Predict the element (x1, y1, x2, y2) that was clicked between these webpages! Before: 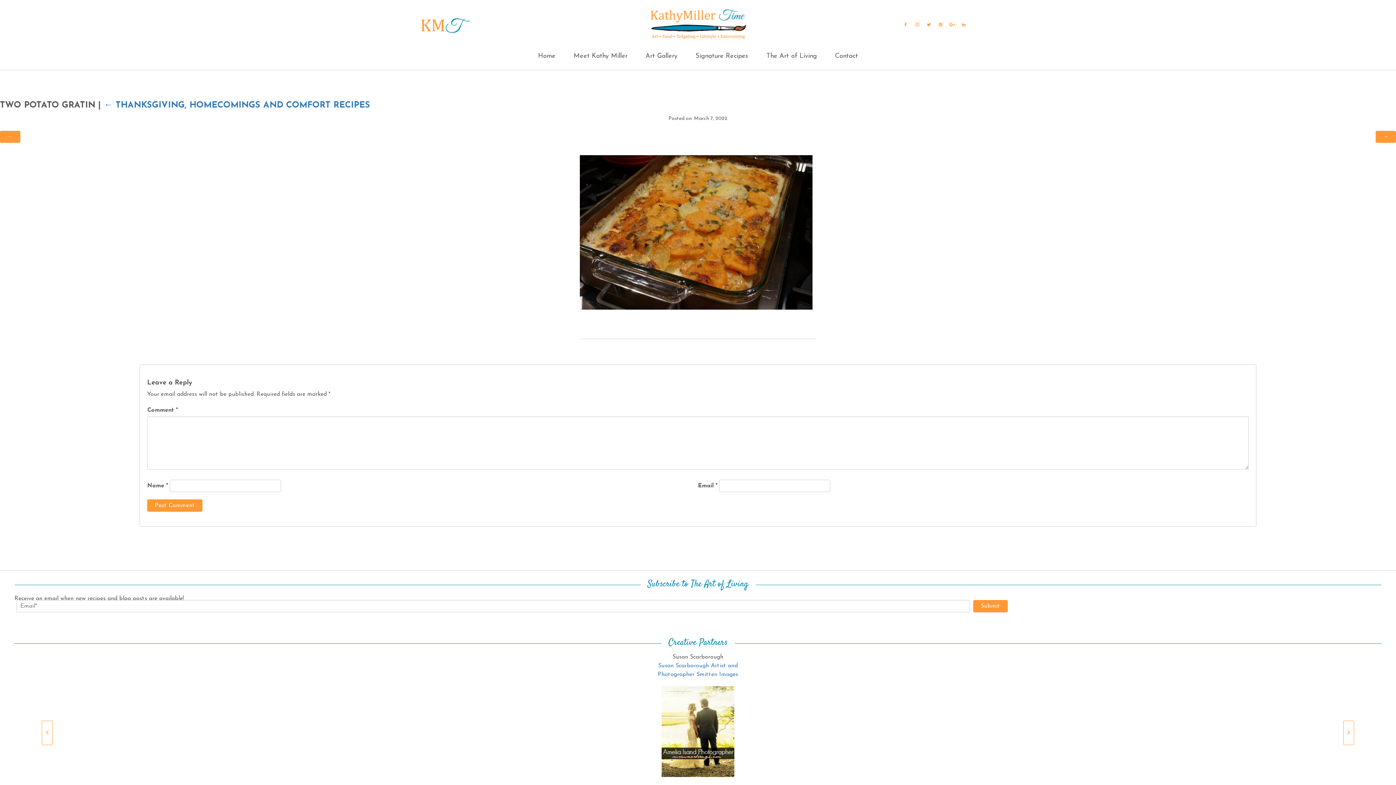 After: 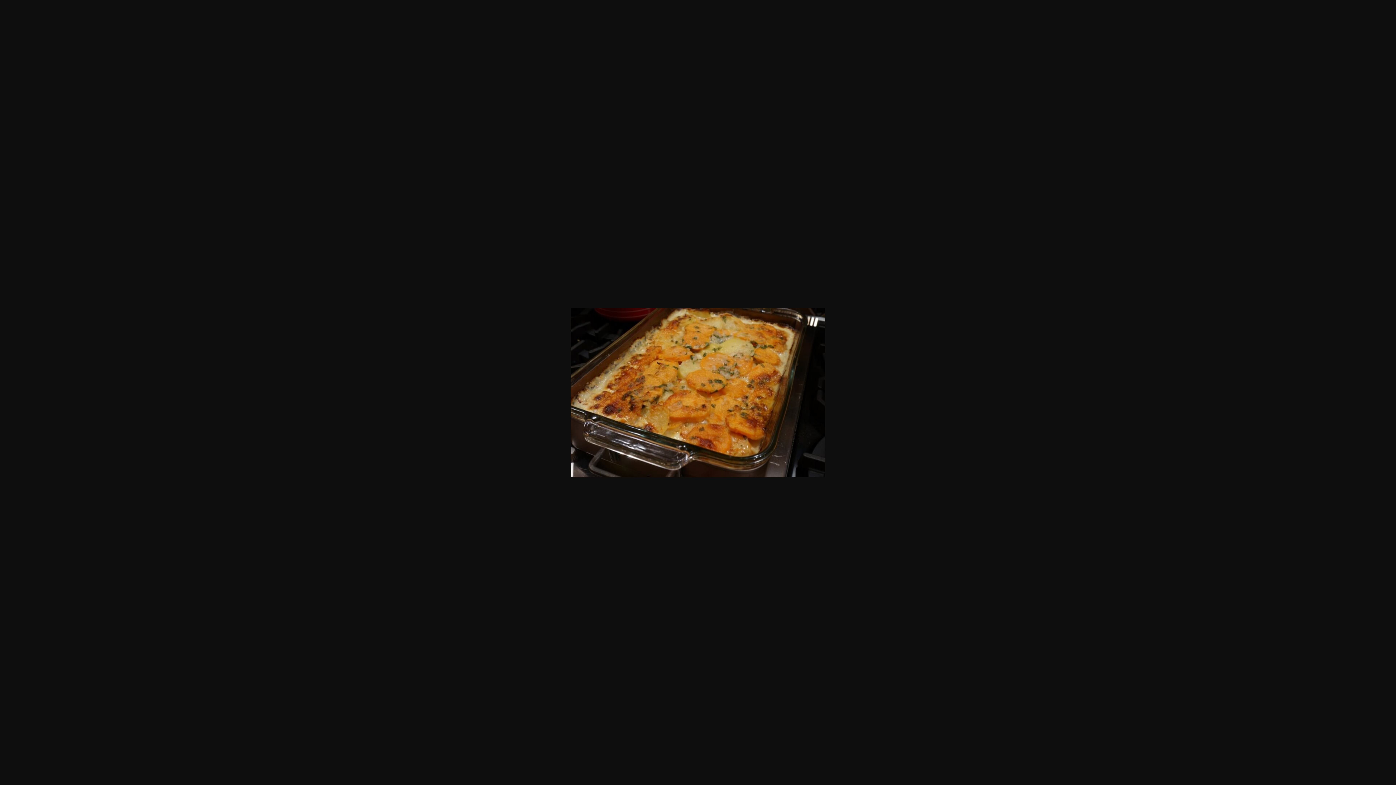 Action: bbox: (580, 229, 812, 235)